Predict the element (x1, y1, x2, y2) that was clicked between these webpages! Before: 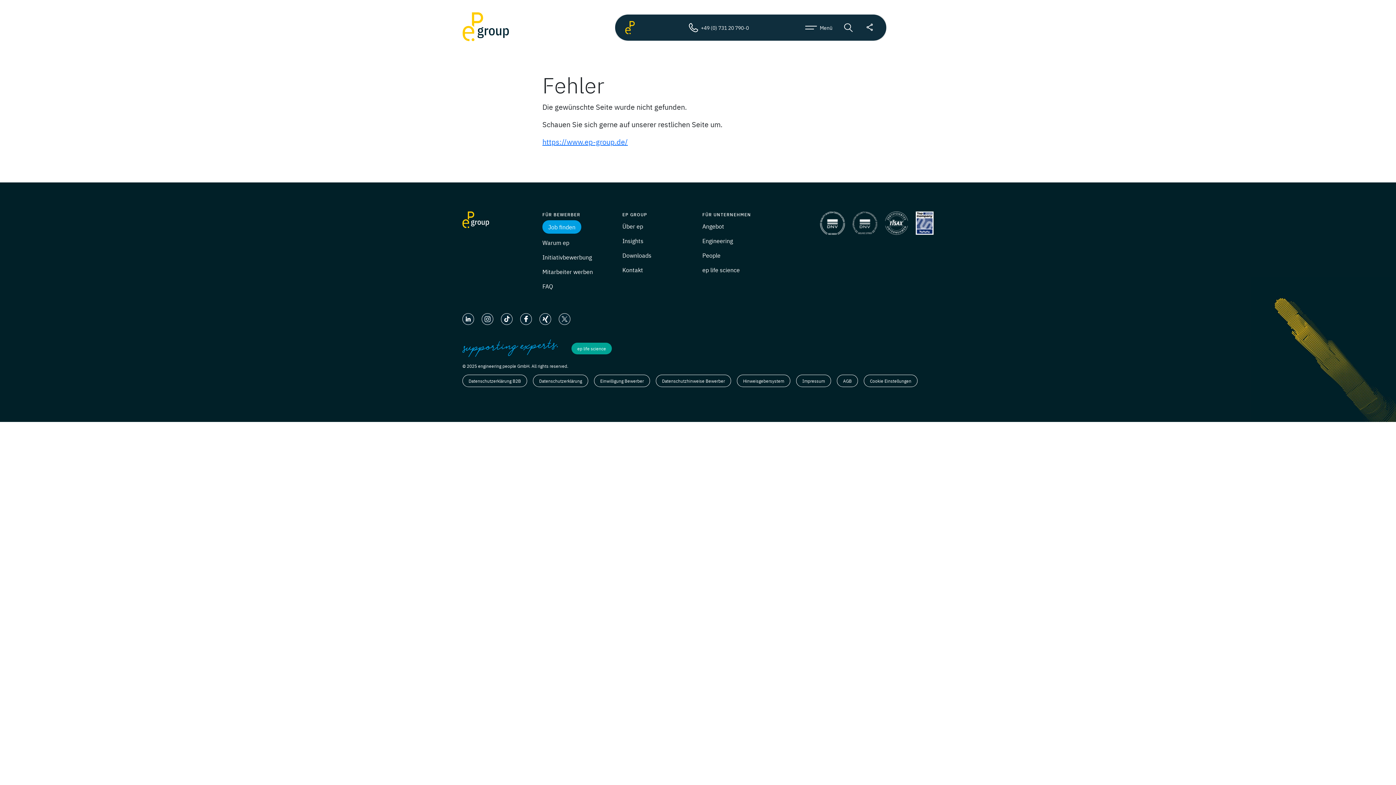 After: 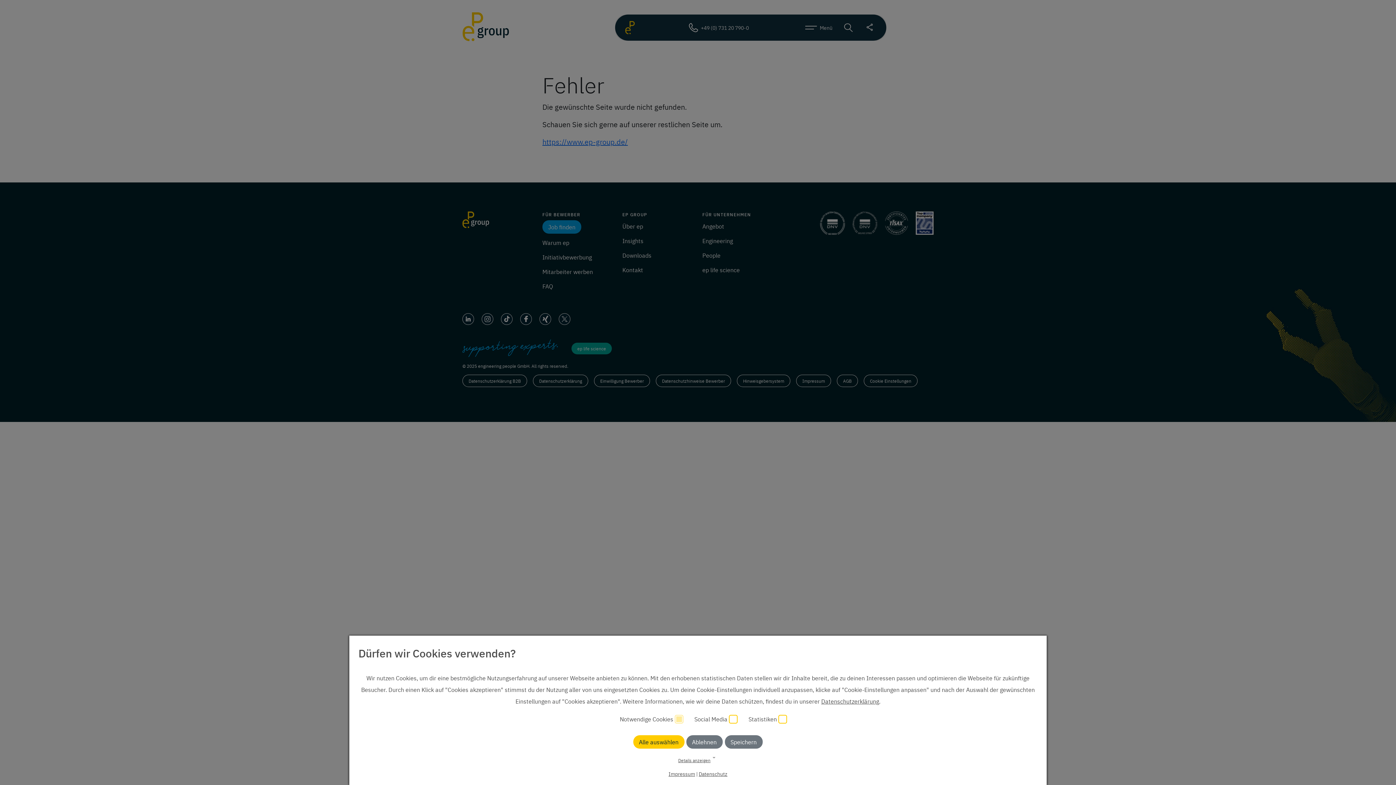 Action: bbox: (622, 222, 643, 230) label: Über ep